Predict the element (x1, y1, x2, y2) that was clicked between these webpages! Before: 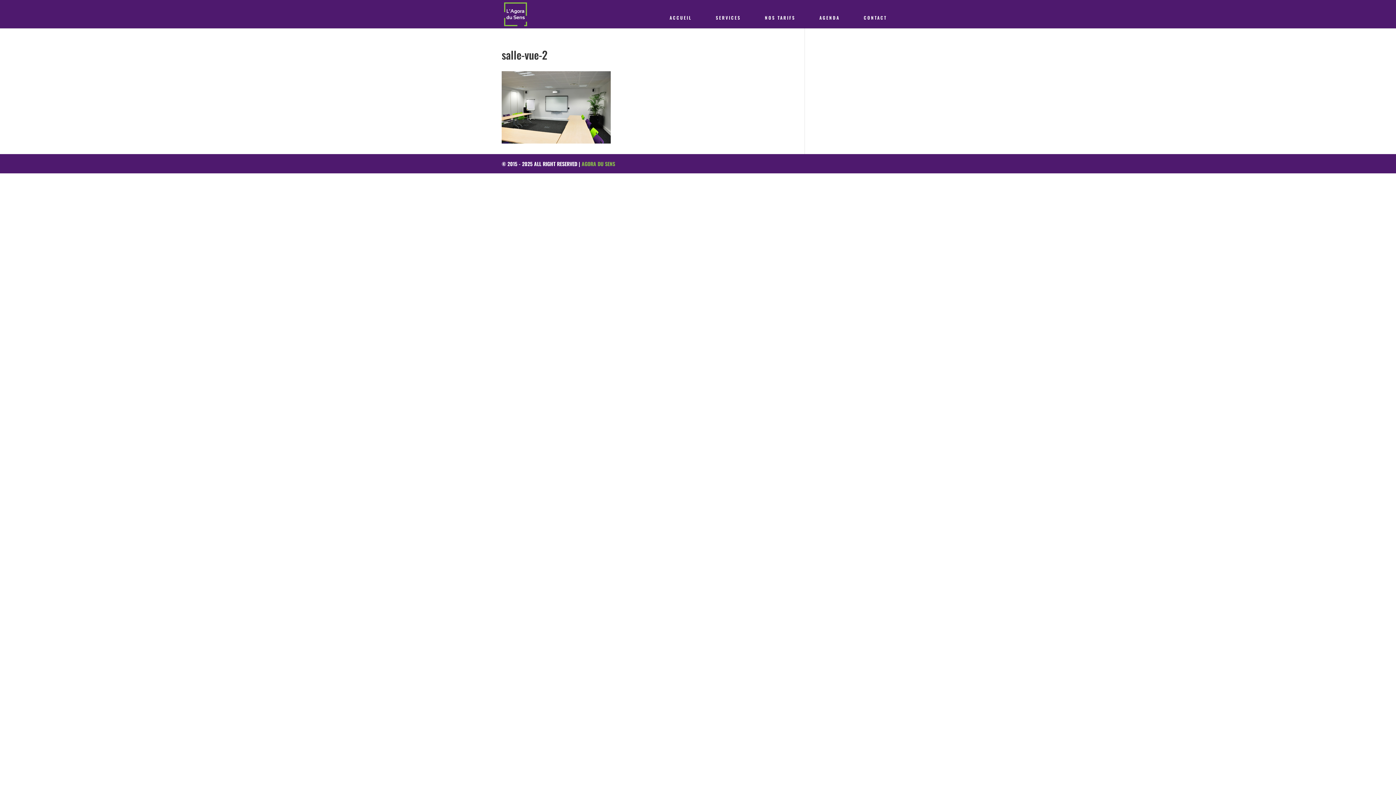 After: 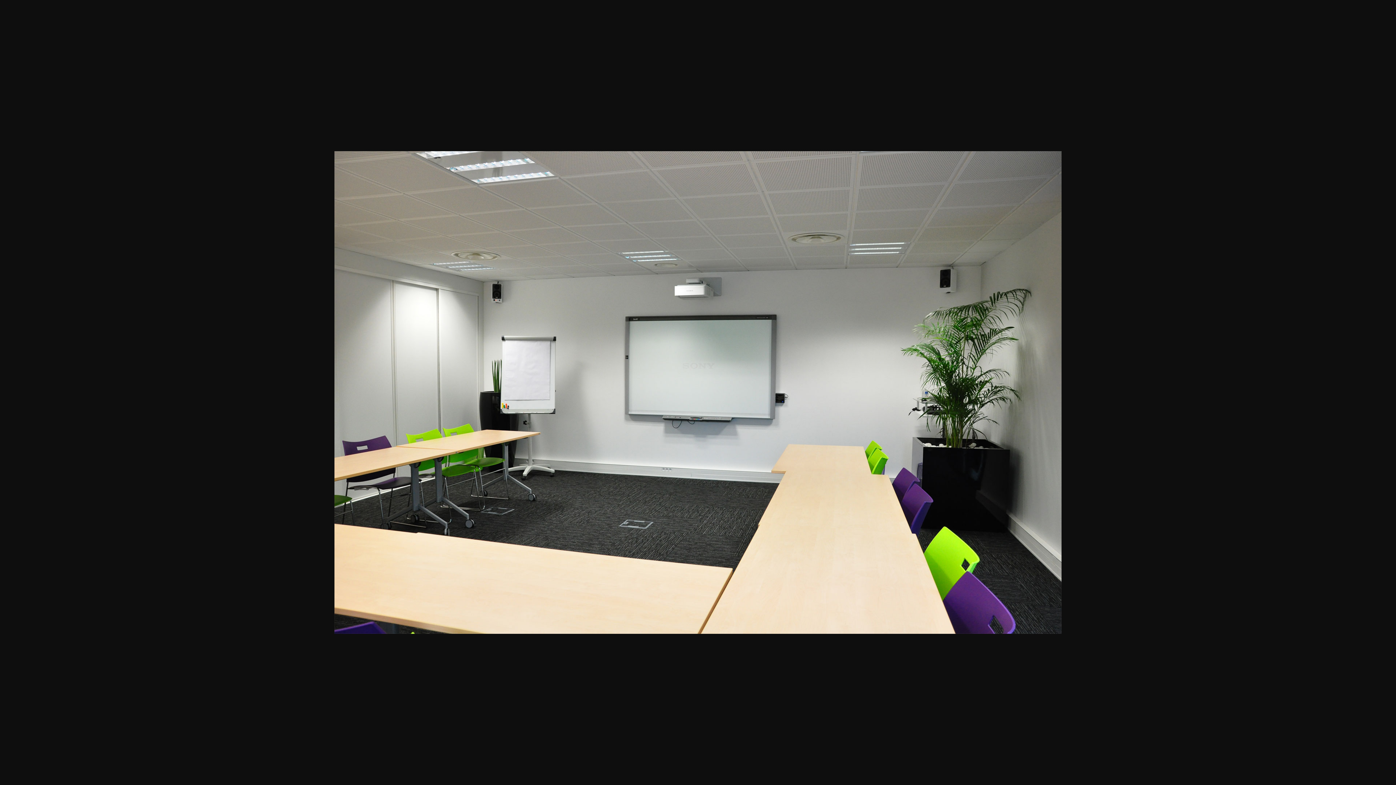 Action: bbox: (501, 138, 610, 144)